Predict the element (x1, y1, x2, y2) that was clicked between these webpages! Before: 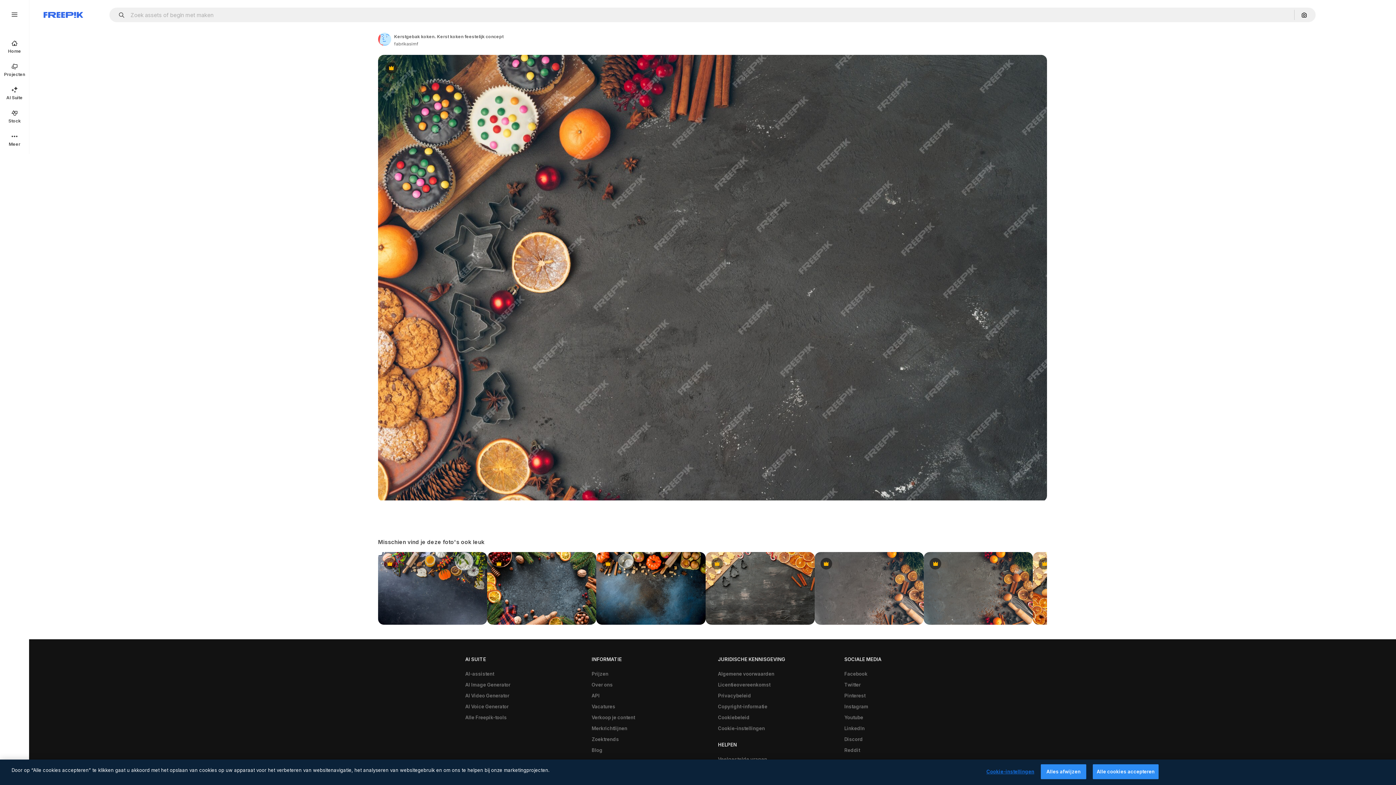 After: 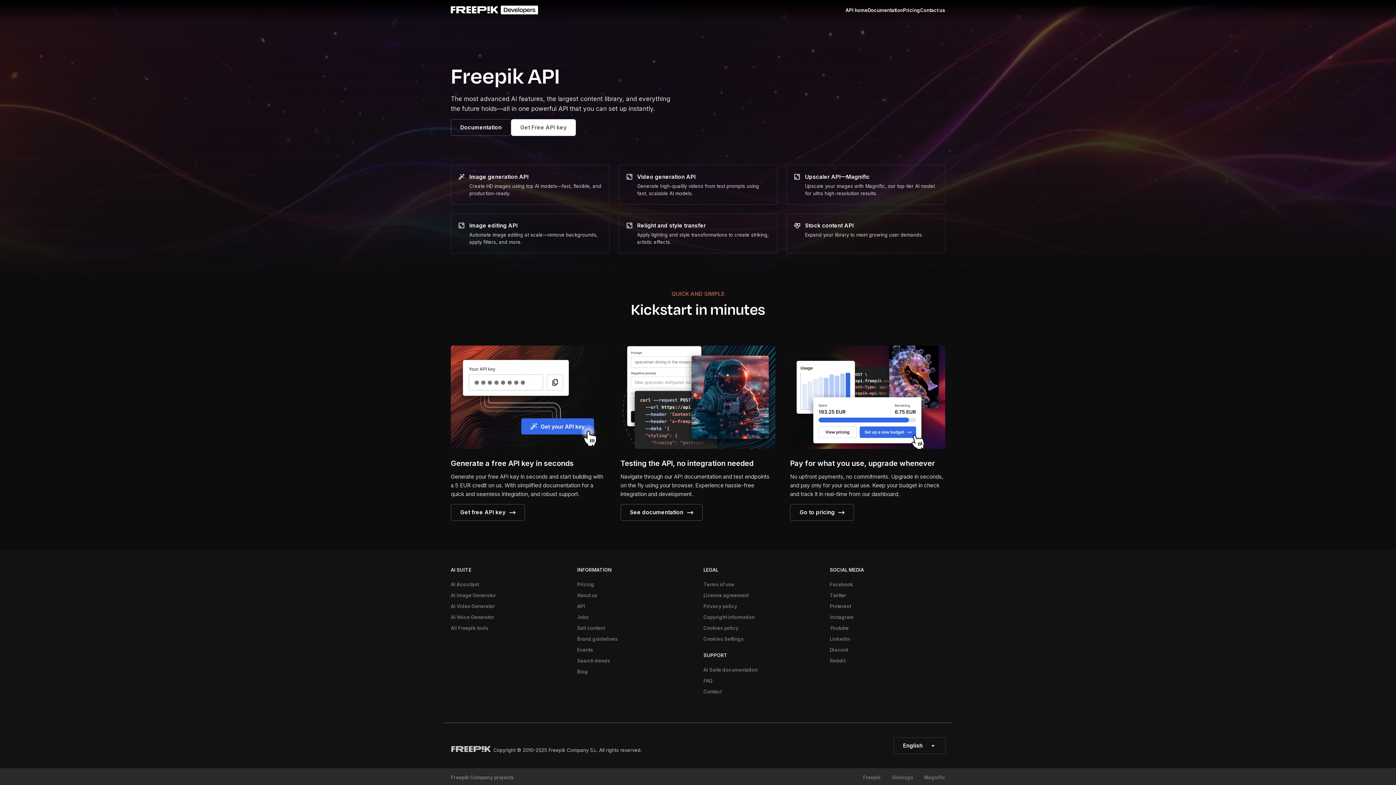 Action: bbox: (588, 690, 603, 701) label: API